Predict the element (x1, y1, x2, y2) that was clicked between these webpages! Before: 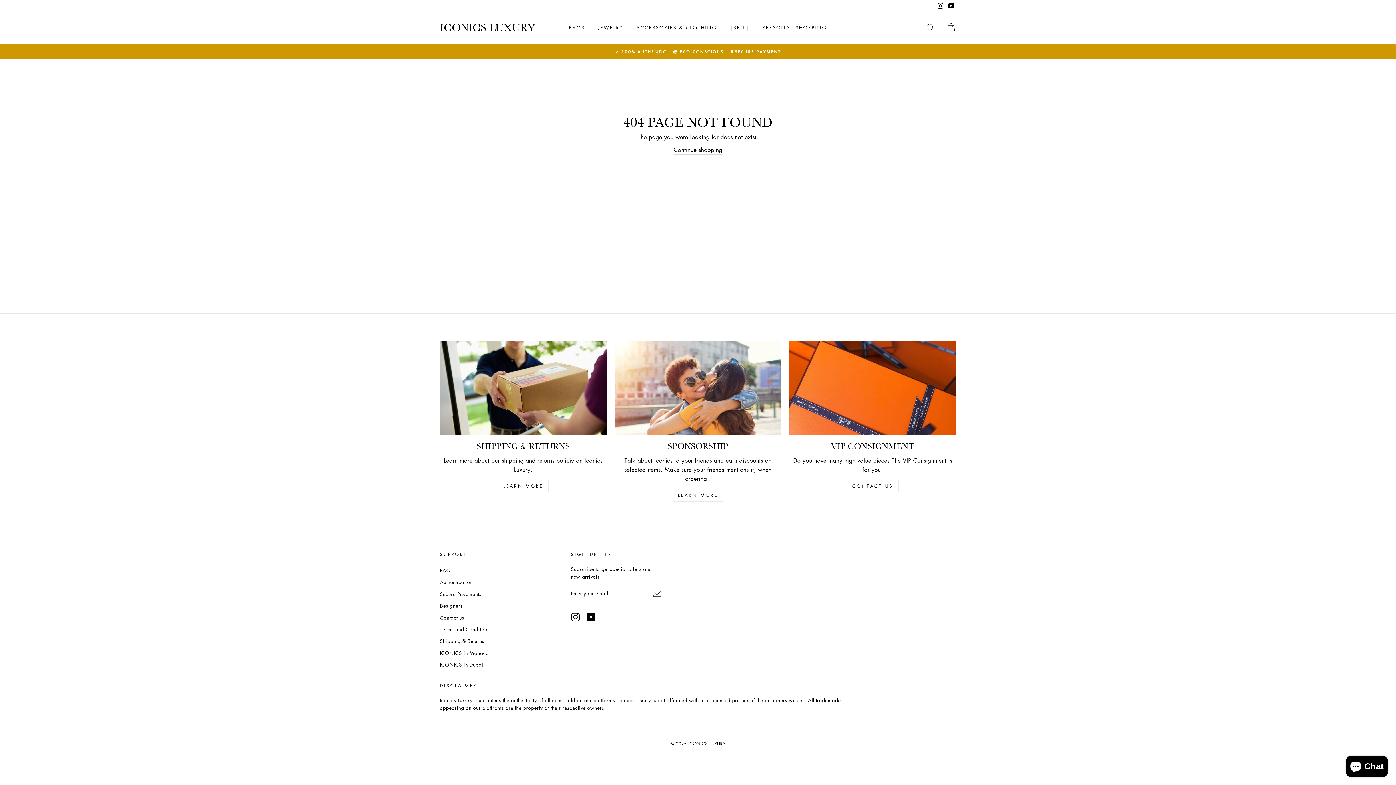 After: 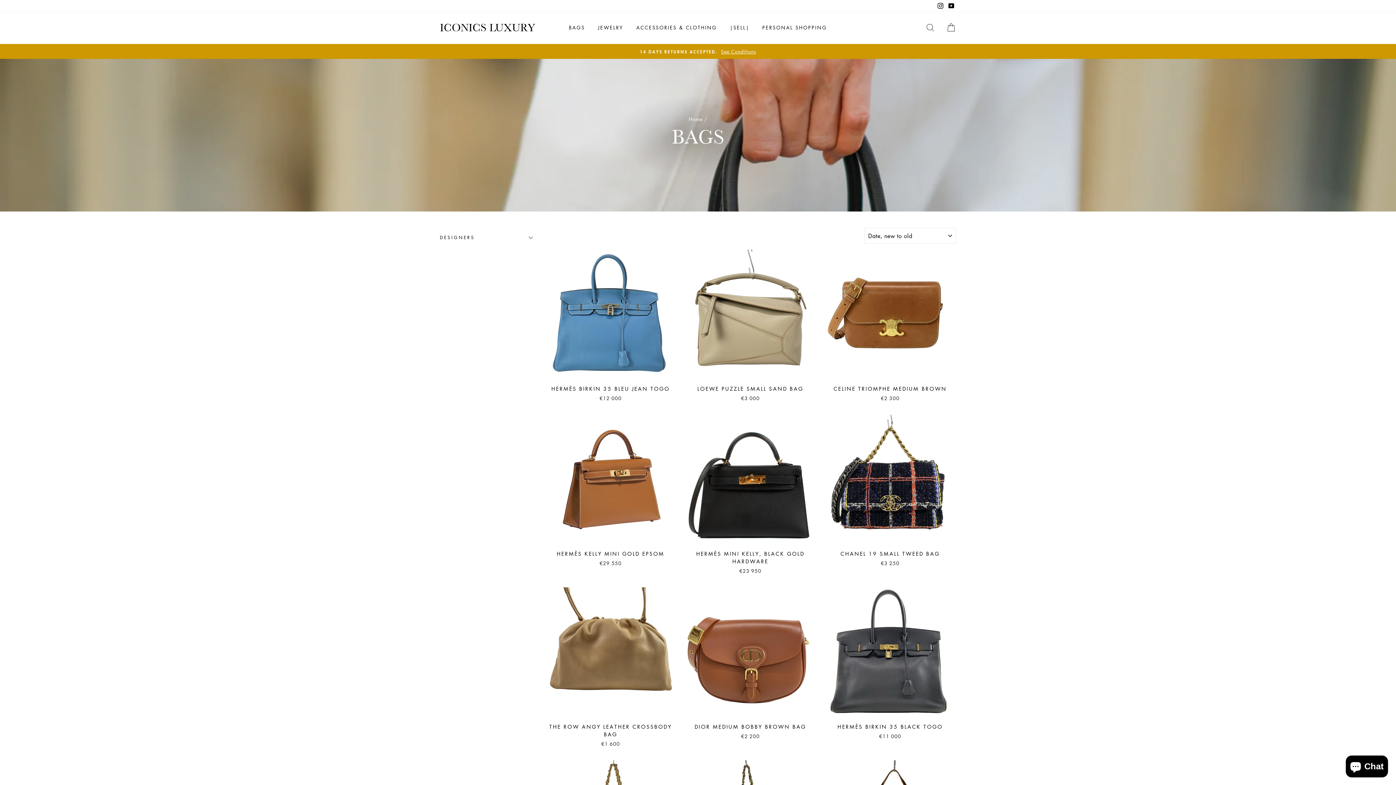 Action: label: BAGS bbox: (563, 21, 590, 34)